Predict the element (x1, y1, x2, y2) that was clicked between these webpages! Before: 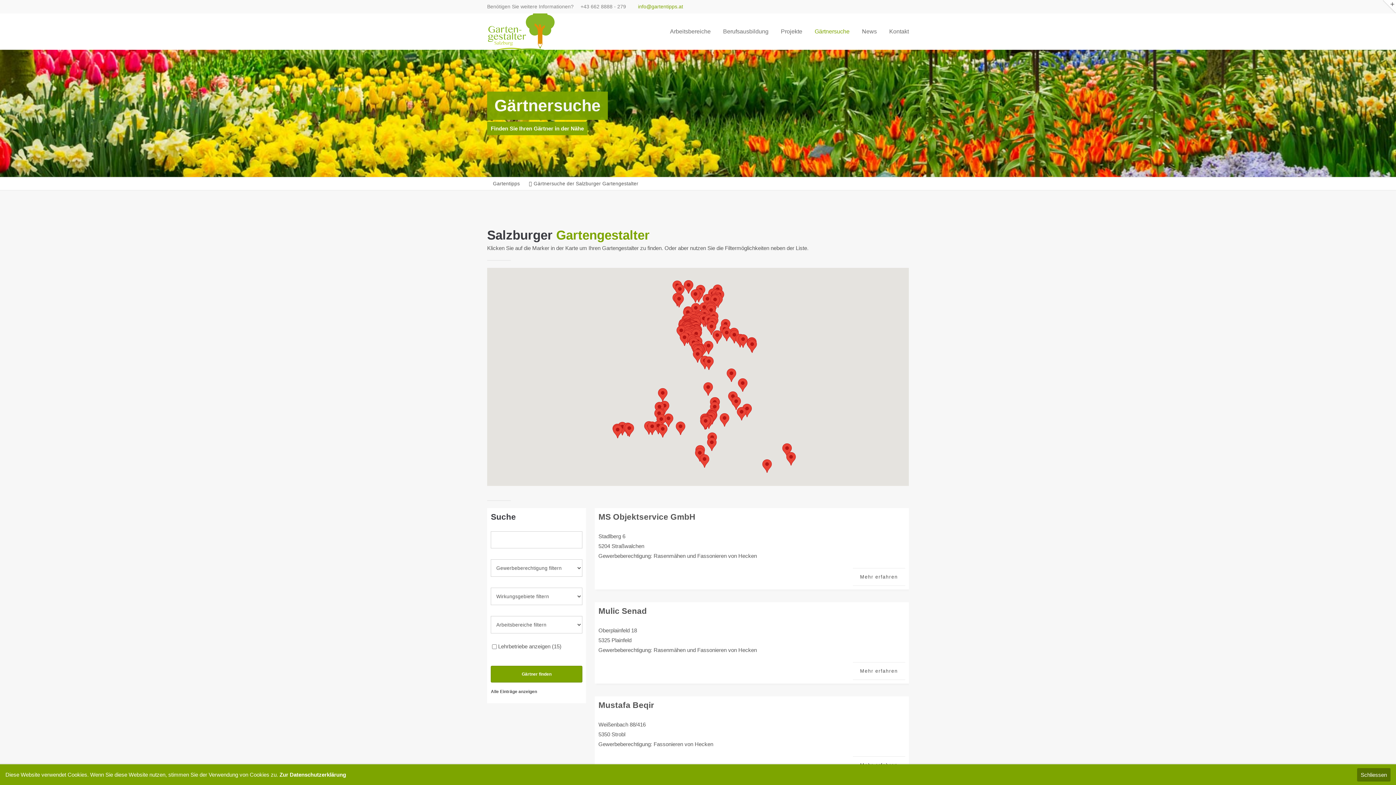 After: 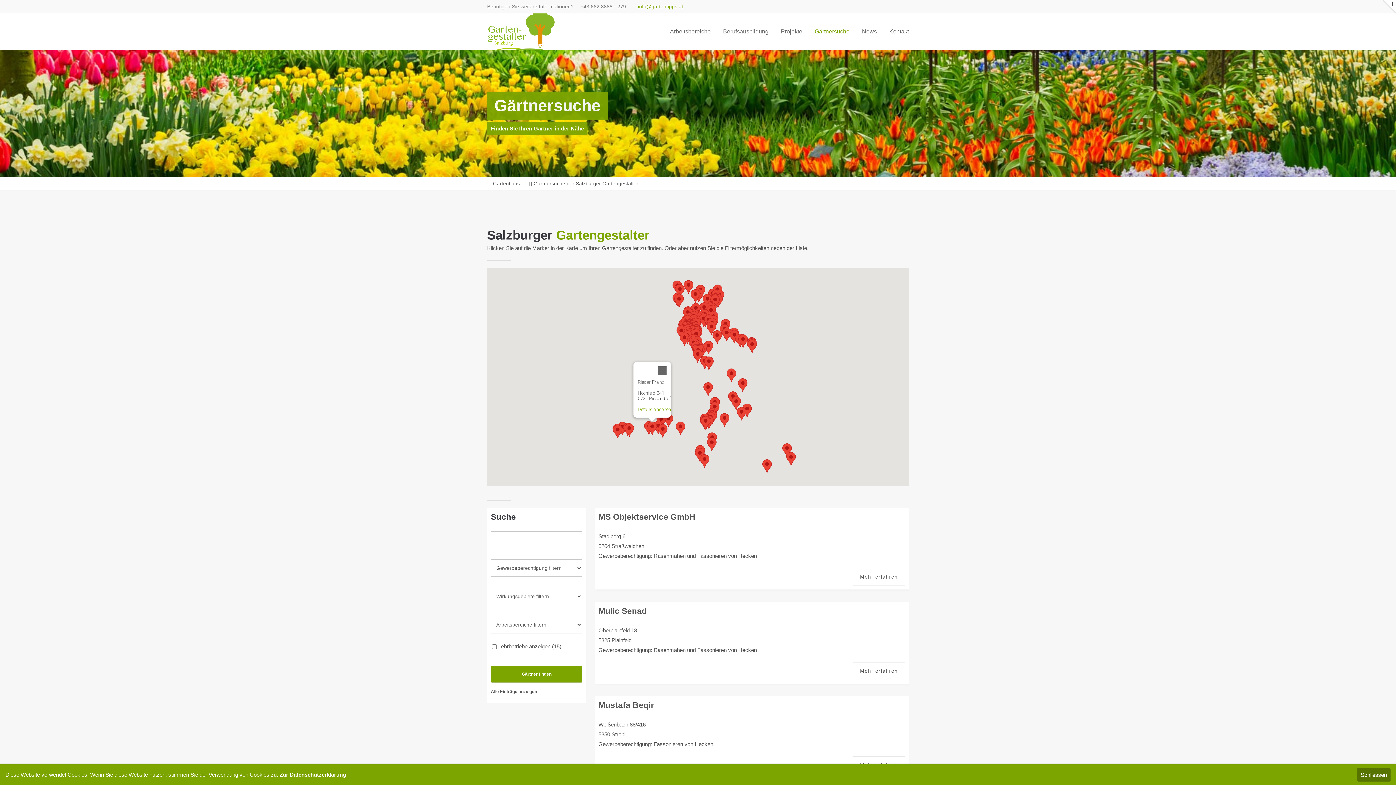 Action: bbox: (647, 421, 657, 435)